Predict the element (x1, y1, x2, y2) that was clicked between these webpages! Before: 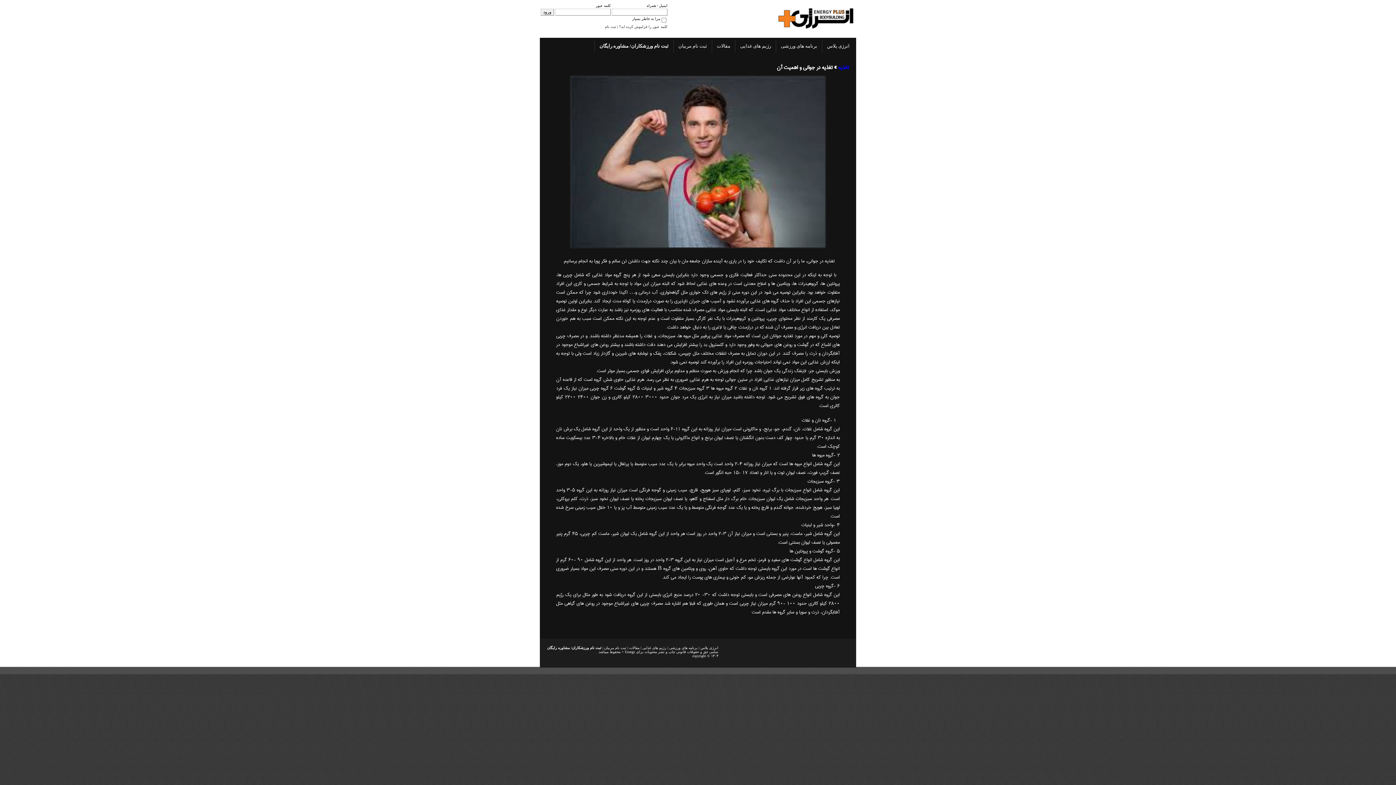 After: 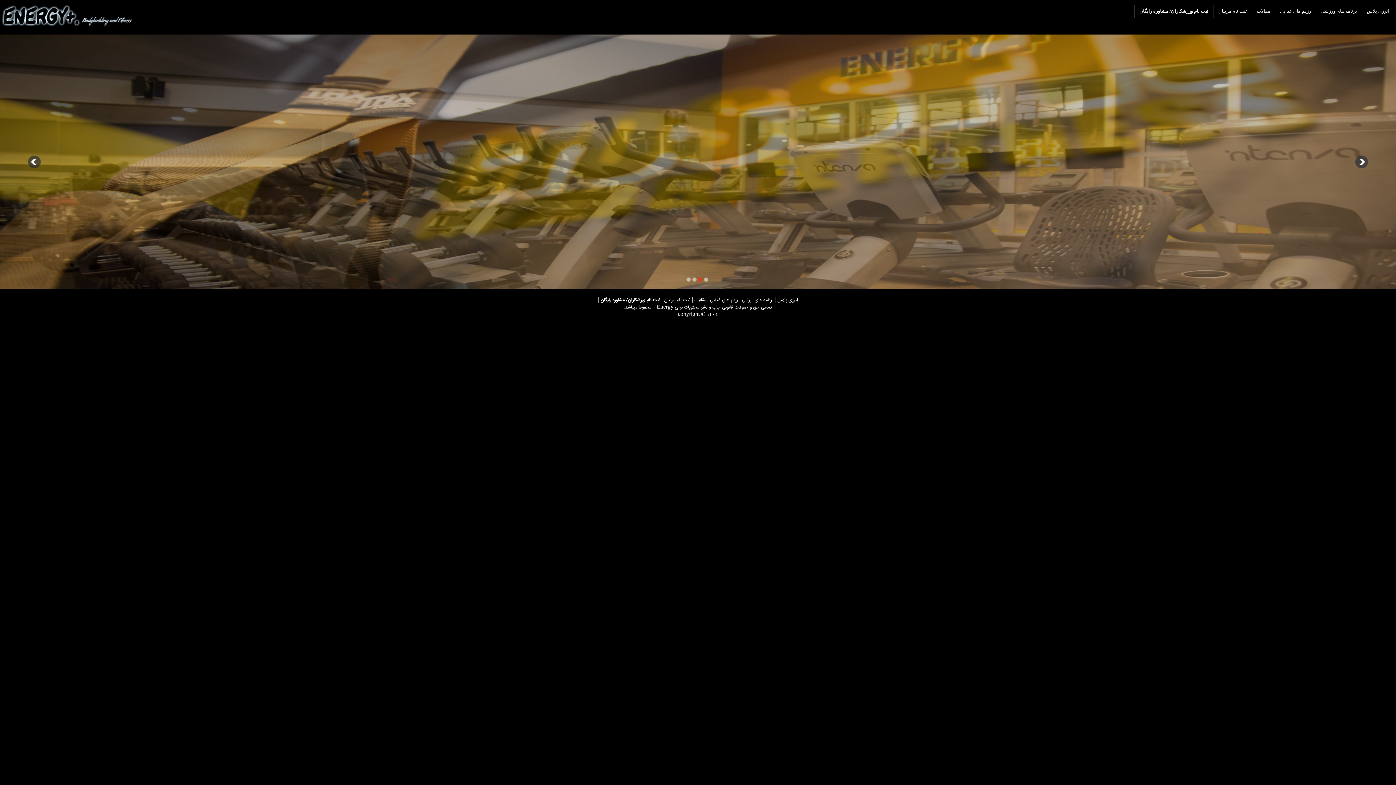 Action: label: مقالات bbox: (629, 646, 639, 650)